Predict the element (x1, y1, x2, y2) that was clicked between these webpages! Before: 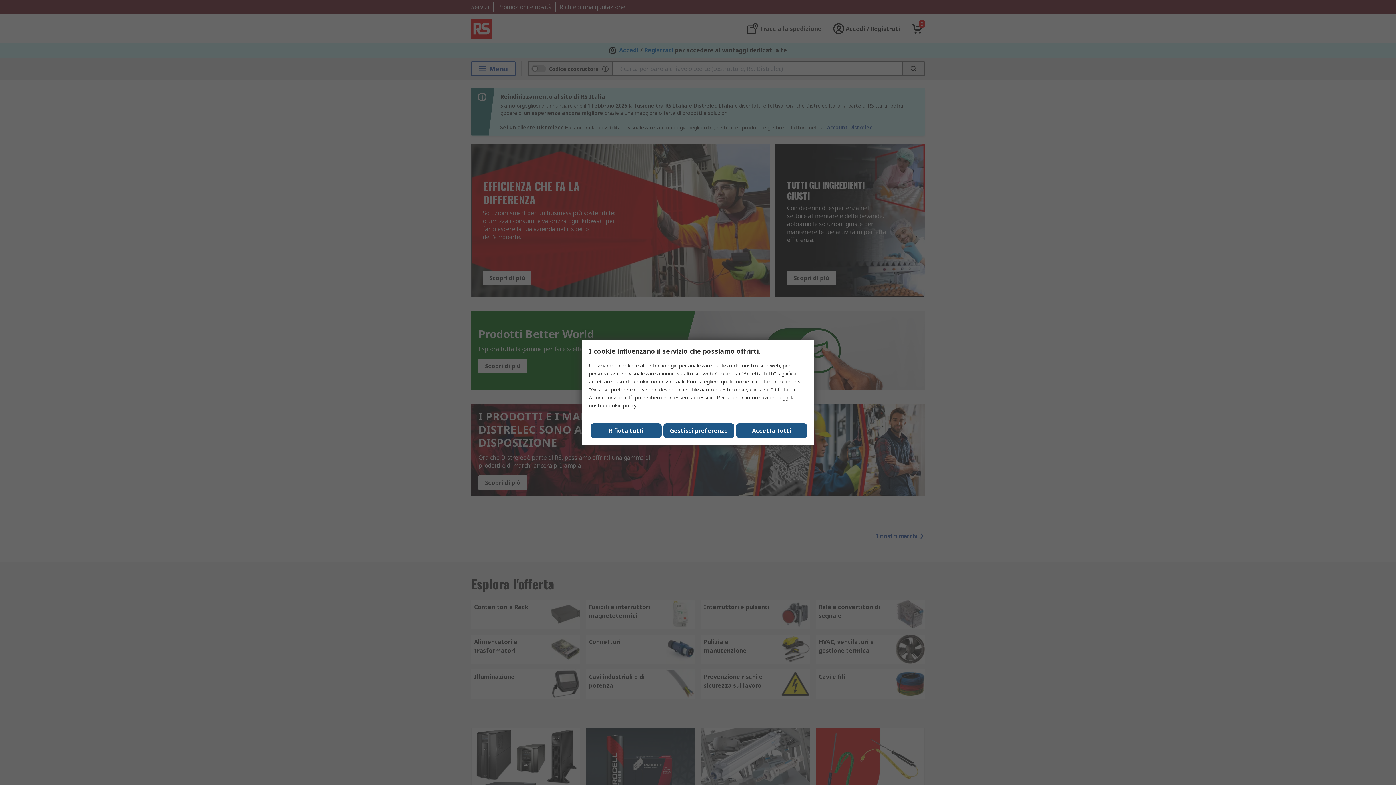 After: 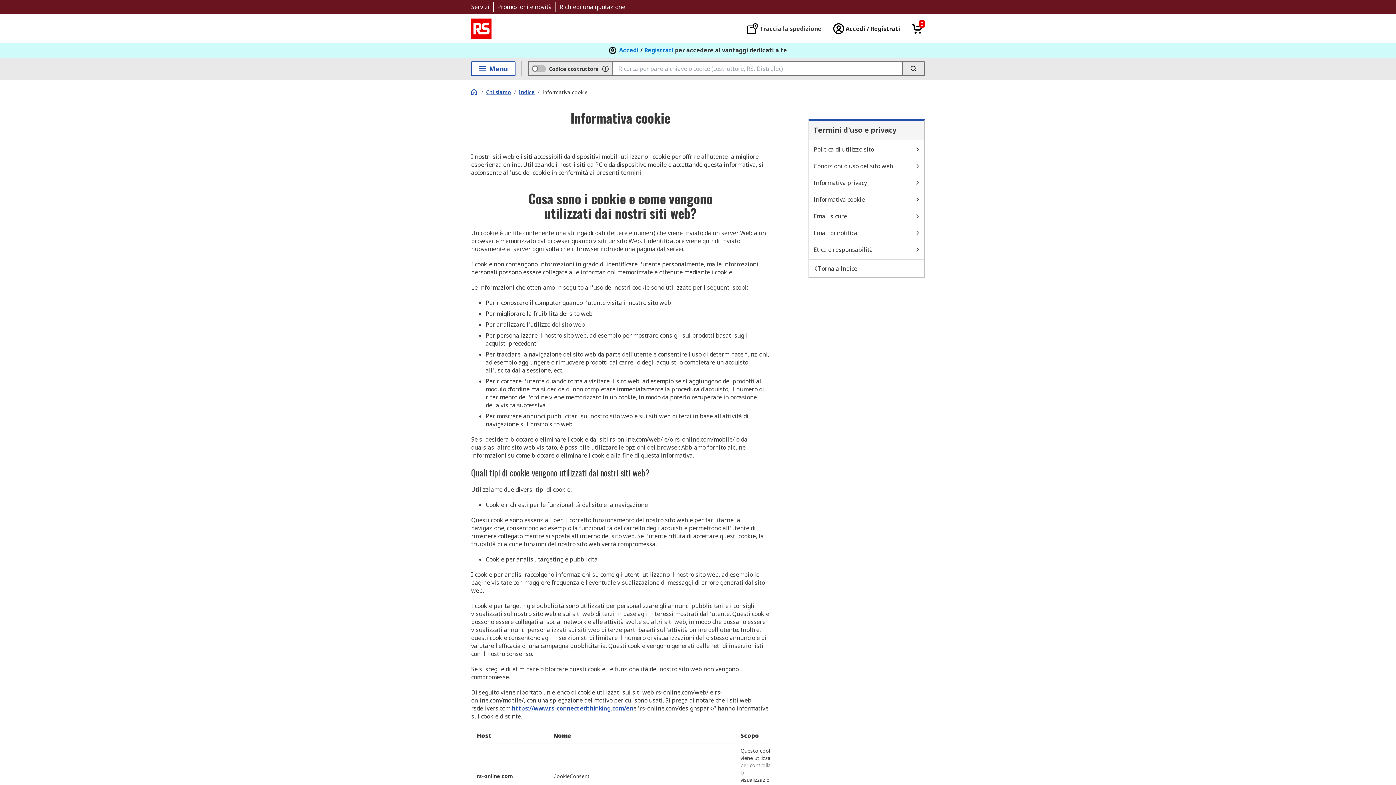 Action: bbox: (606, 402, 636, 409) label: cookie policy